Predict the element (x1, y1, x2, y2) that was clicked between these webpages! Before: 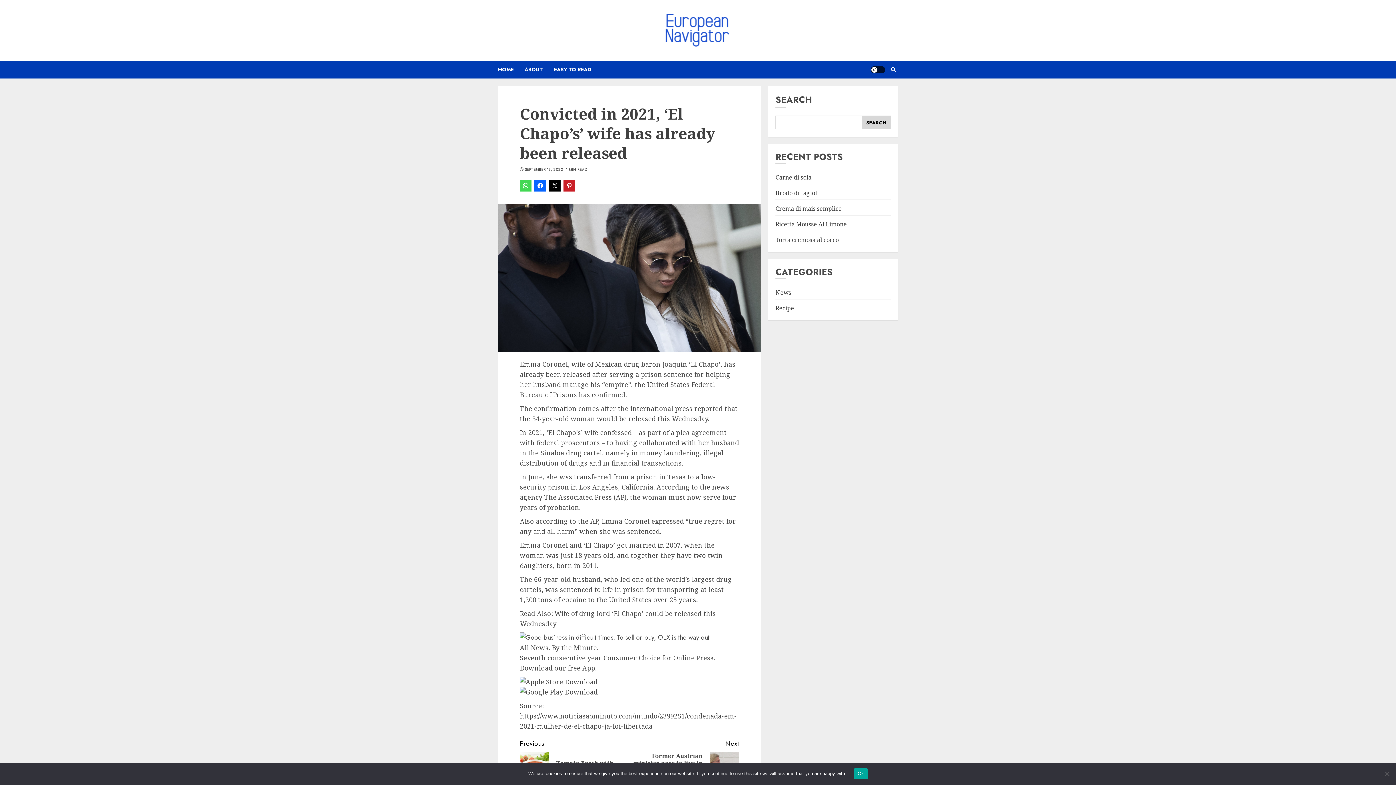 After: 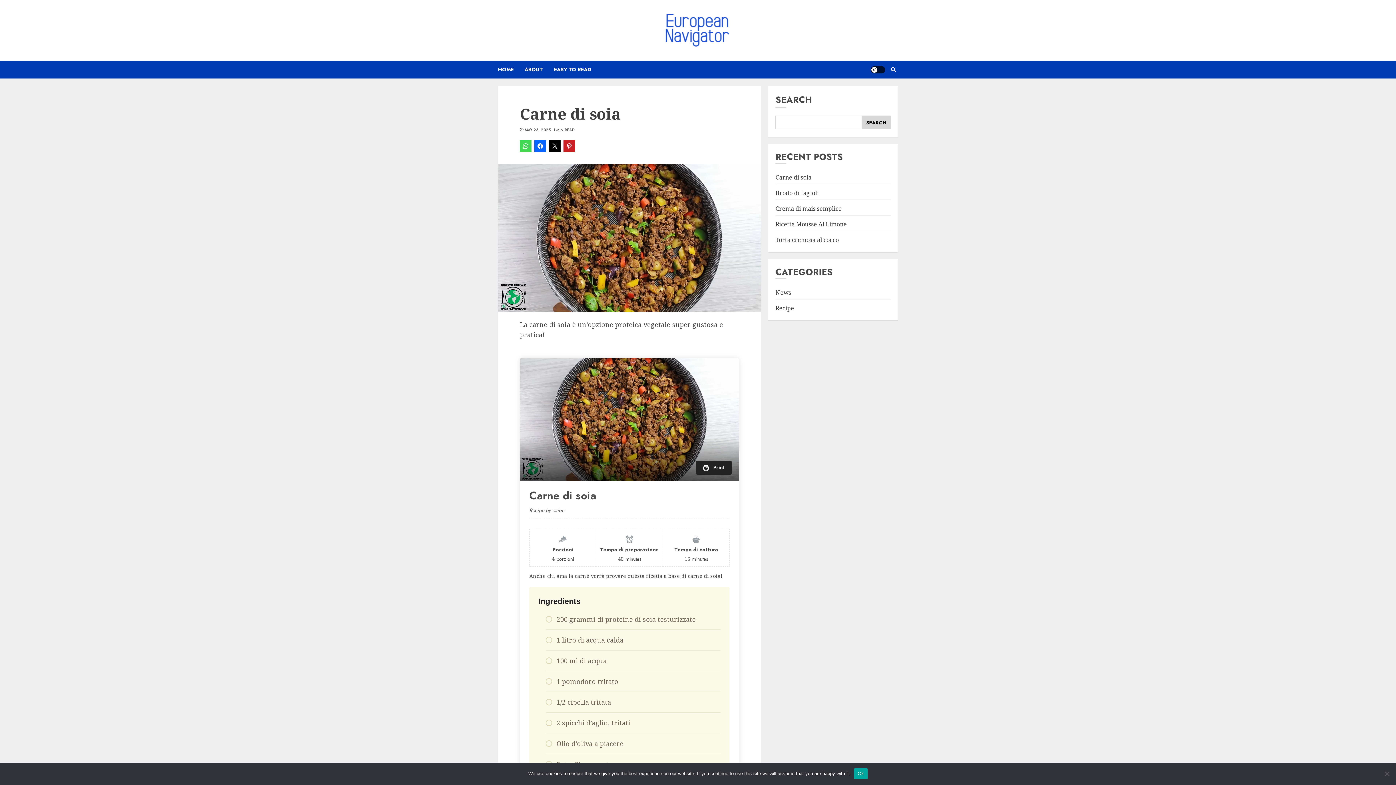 Action: label: Carne di soia bbox: (775, 173, 811, 181)